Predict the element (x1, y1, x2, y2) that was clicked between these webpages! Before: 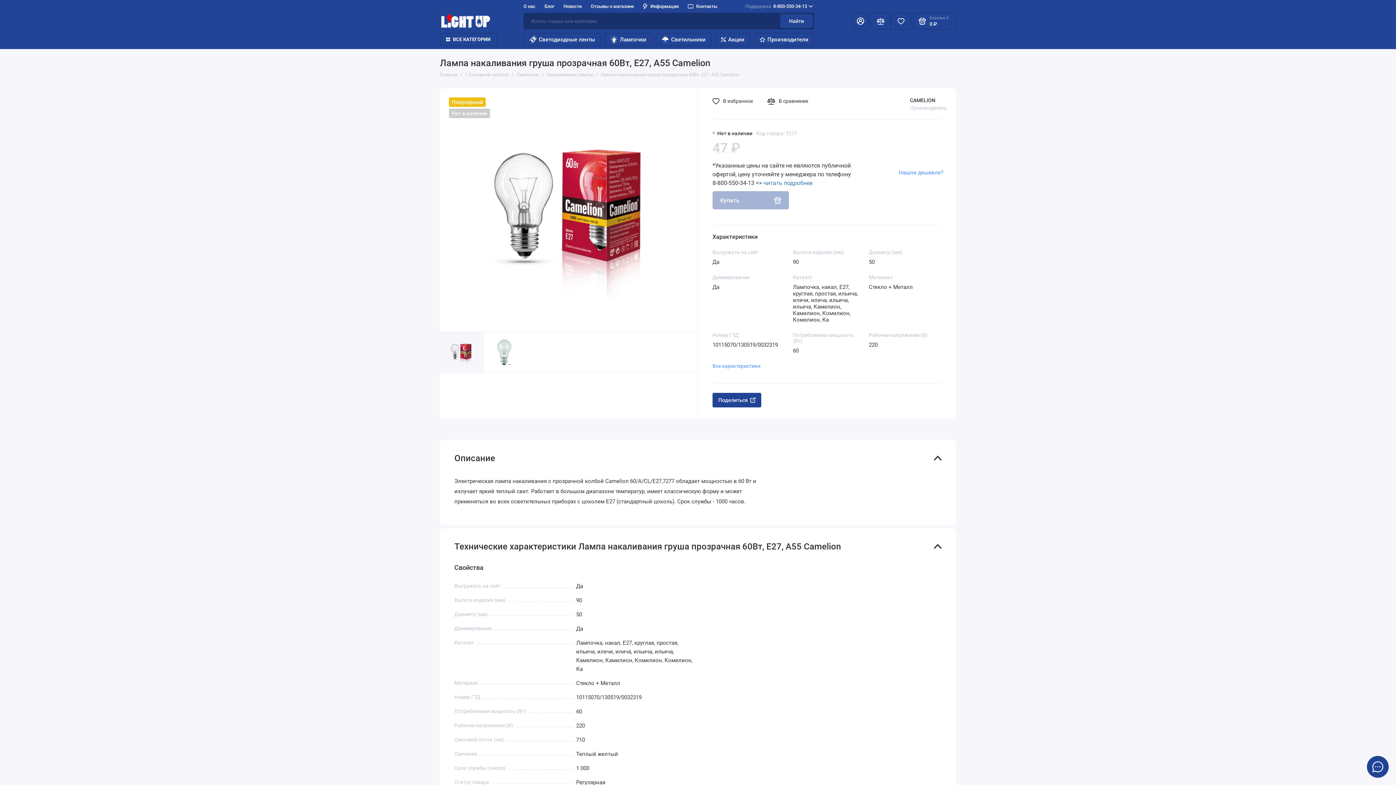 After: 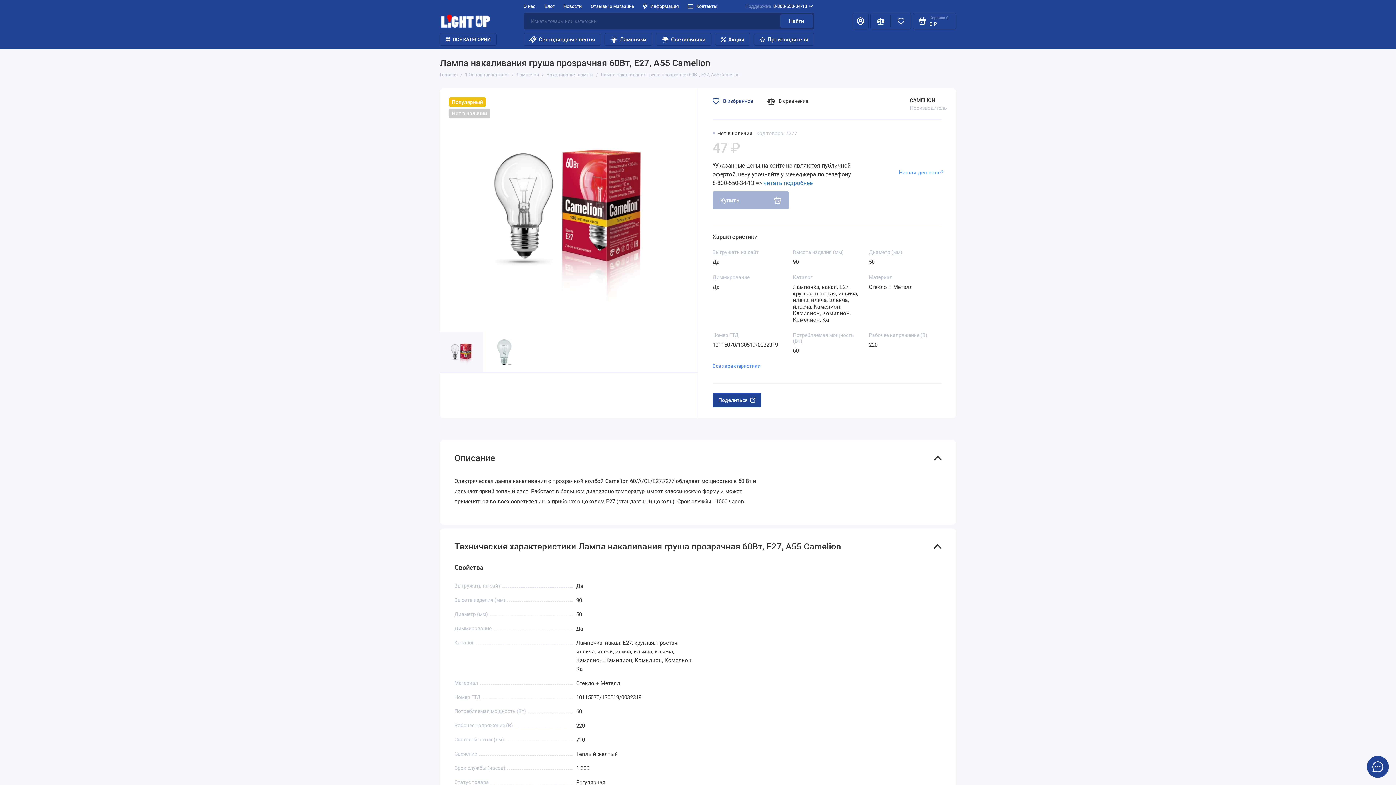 Action: bbox: (712, 97, 753, 112) label: В избранное

